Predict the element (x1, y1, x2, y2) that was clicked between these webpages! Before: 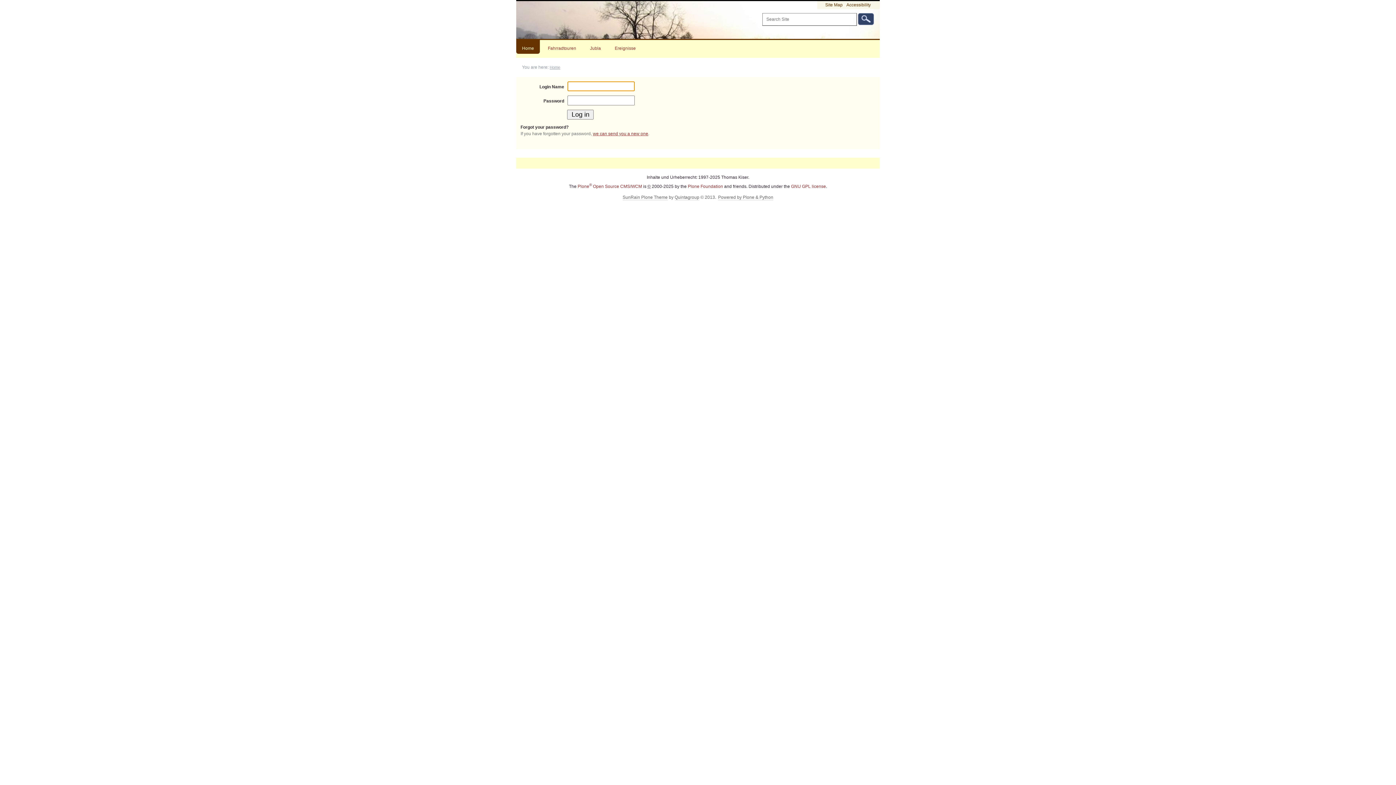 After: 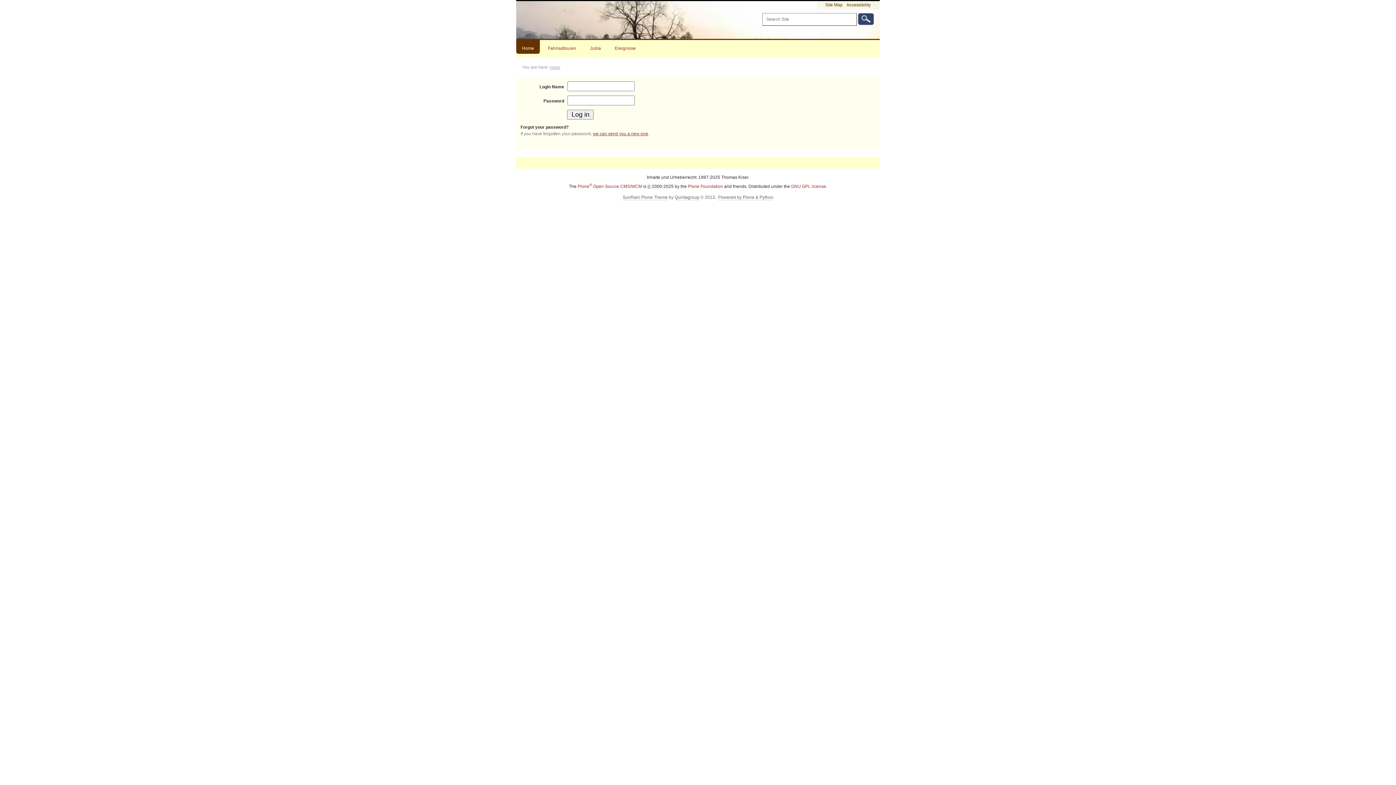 Action: bbox: (577, 184, 642, 189) label: Plone® Open Source CMS/WCM